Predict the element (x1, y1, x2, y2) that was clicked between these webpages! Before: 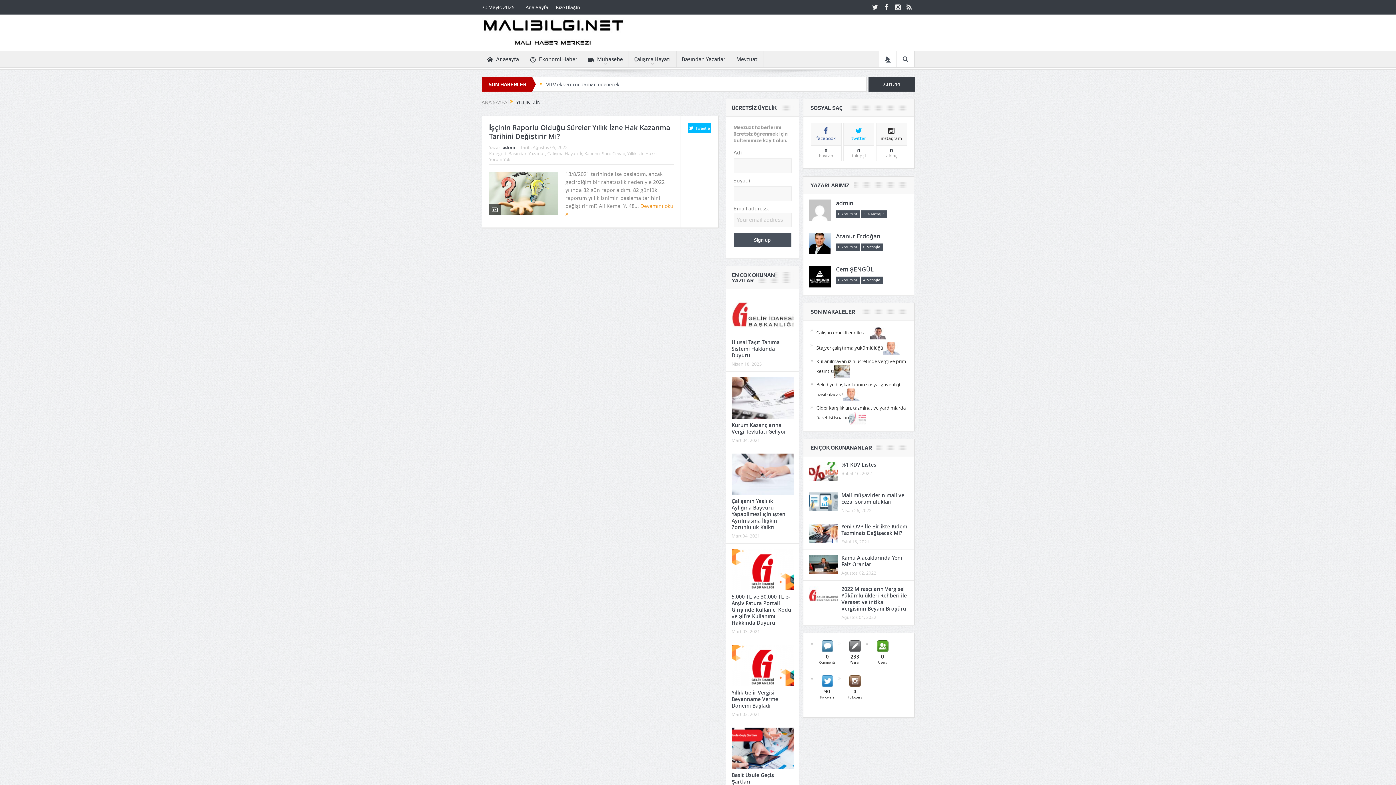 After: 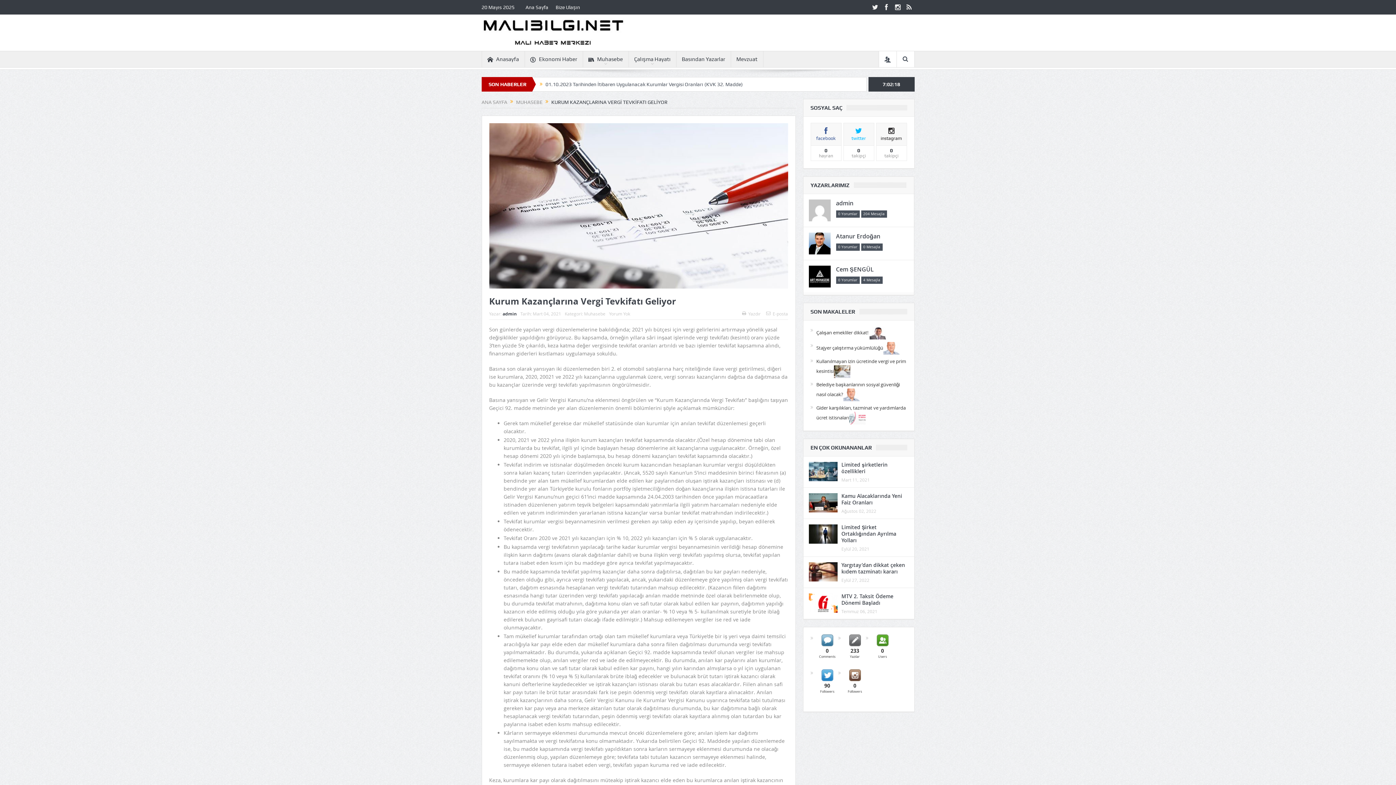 Action: bbox: (731, 394, 793, 401)